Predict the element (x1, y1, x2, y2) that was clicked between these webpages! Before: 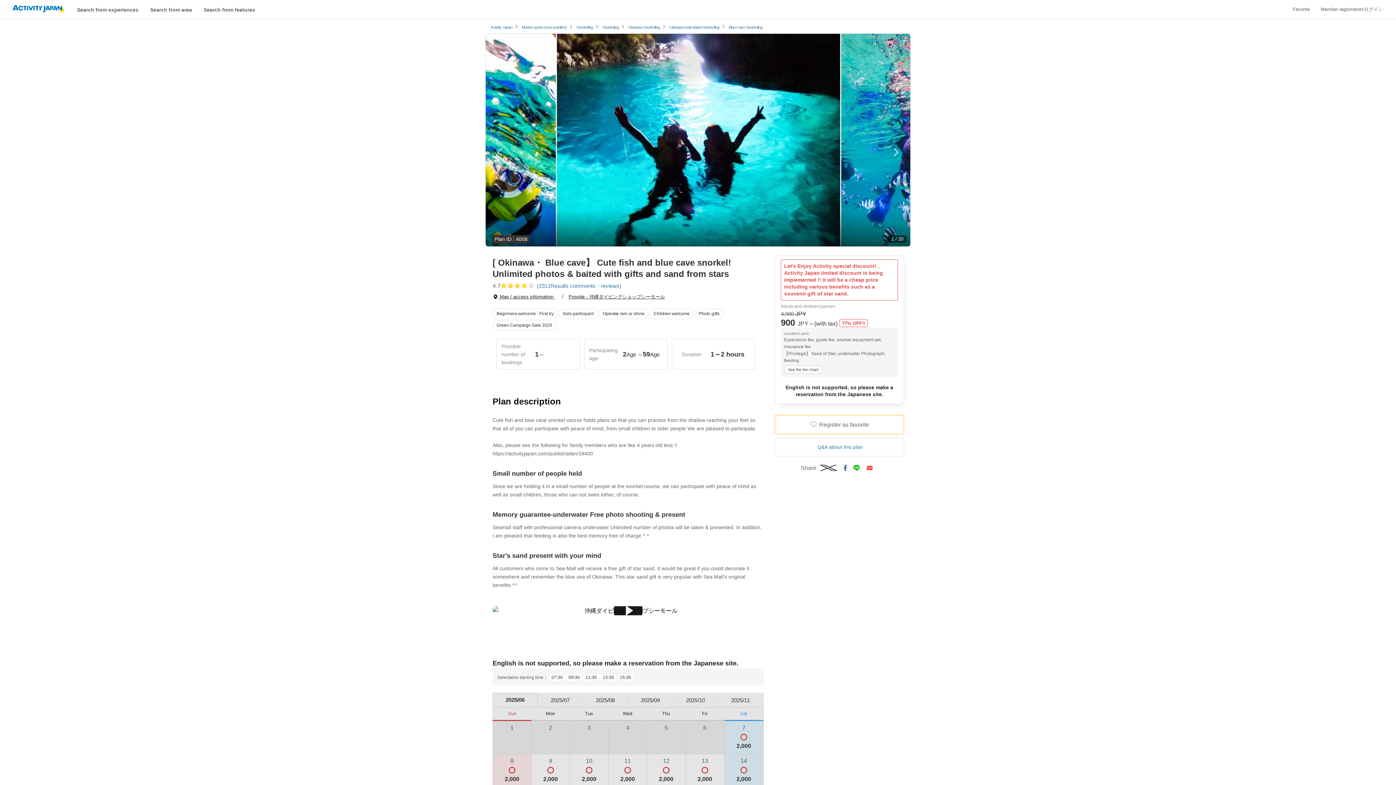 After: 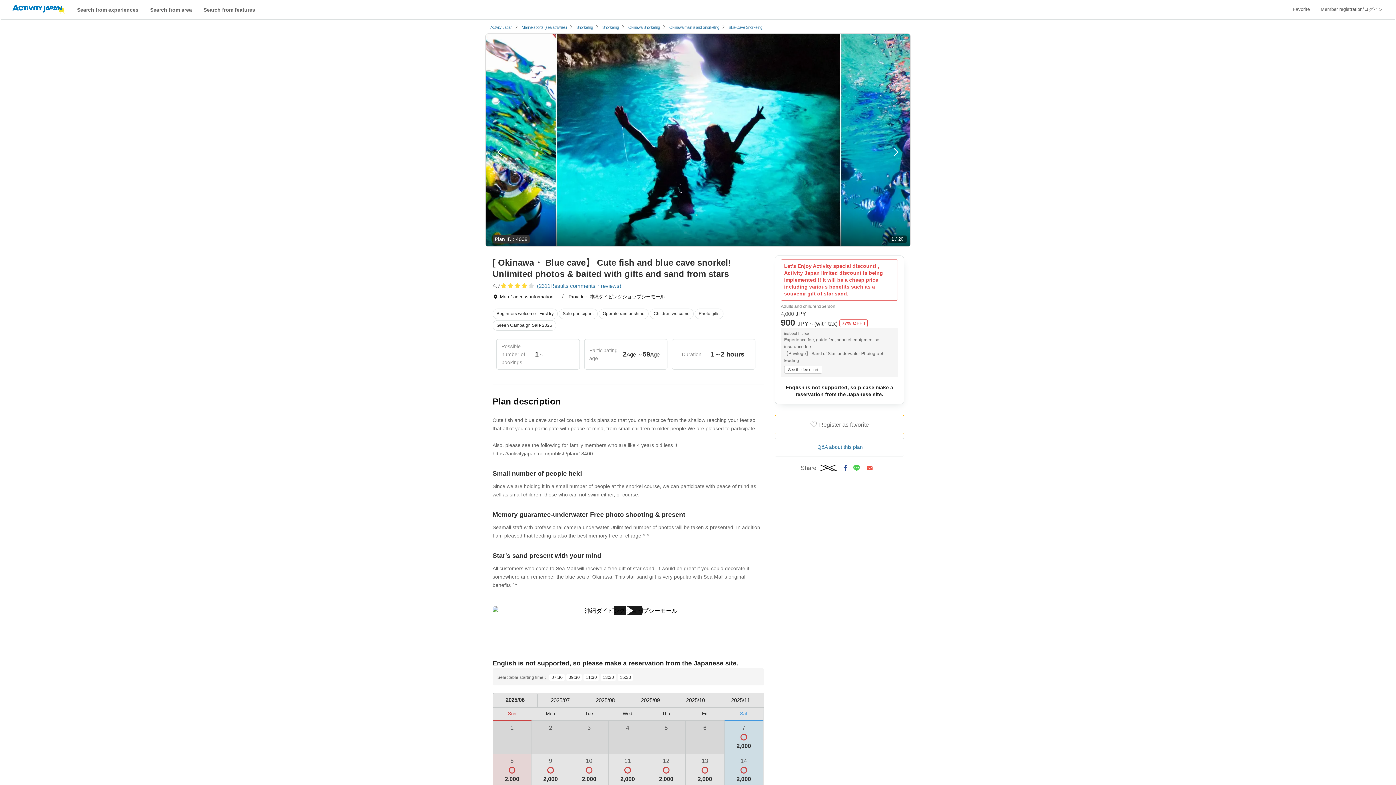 Action: bbox: (851, 462, 861, 473)